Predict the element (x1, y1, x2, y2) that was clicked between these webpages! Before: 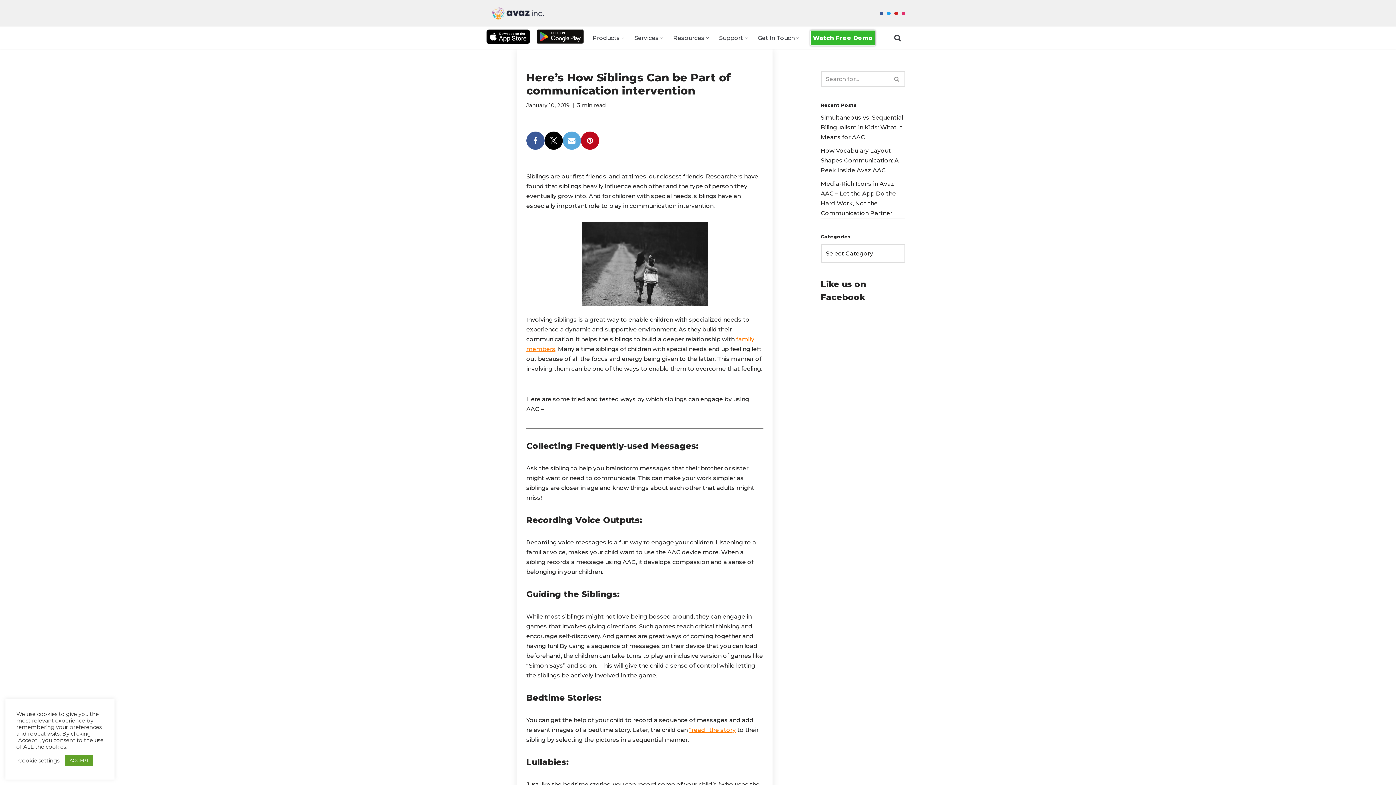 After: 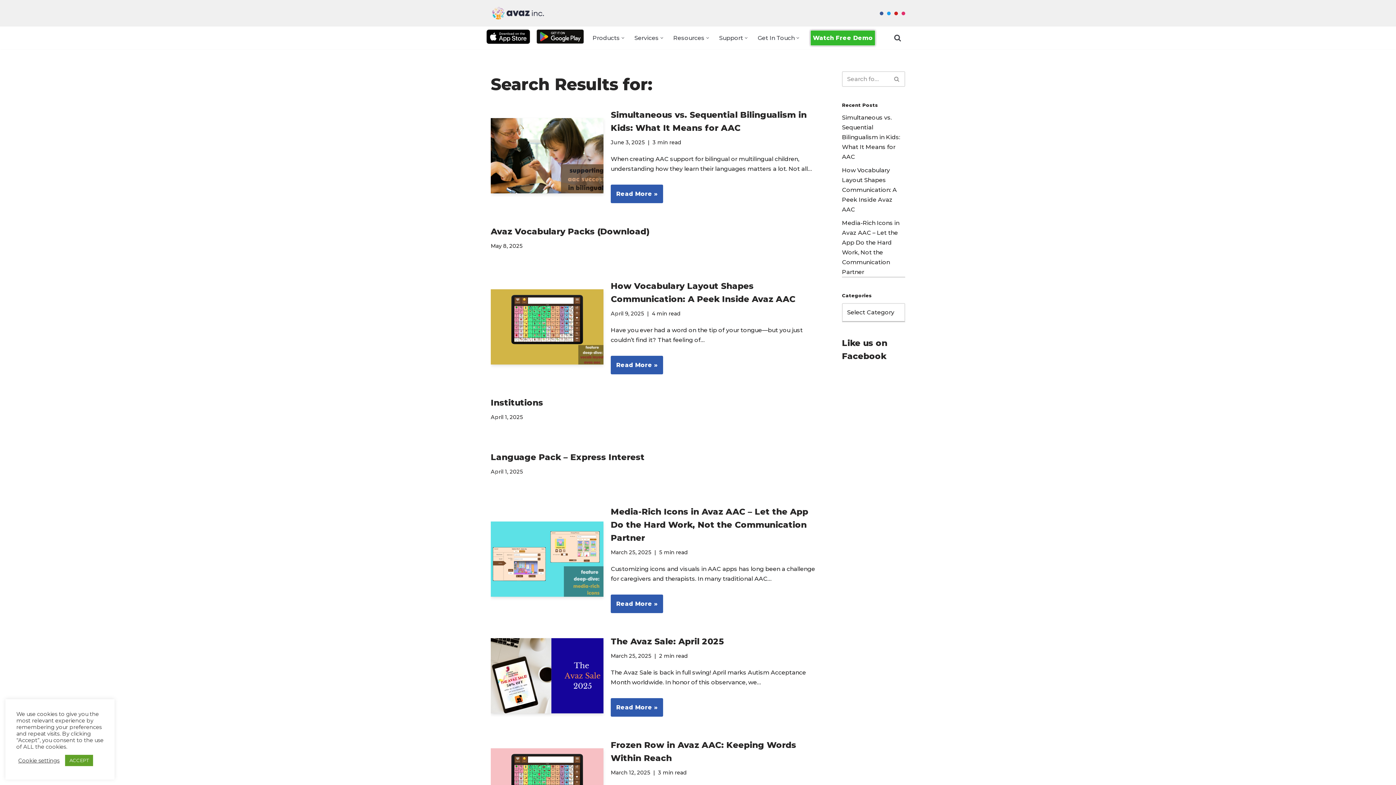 Action: label: Search bbox: (889, 71, 905, 86)